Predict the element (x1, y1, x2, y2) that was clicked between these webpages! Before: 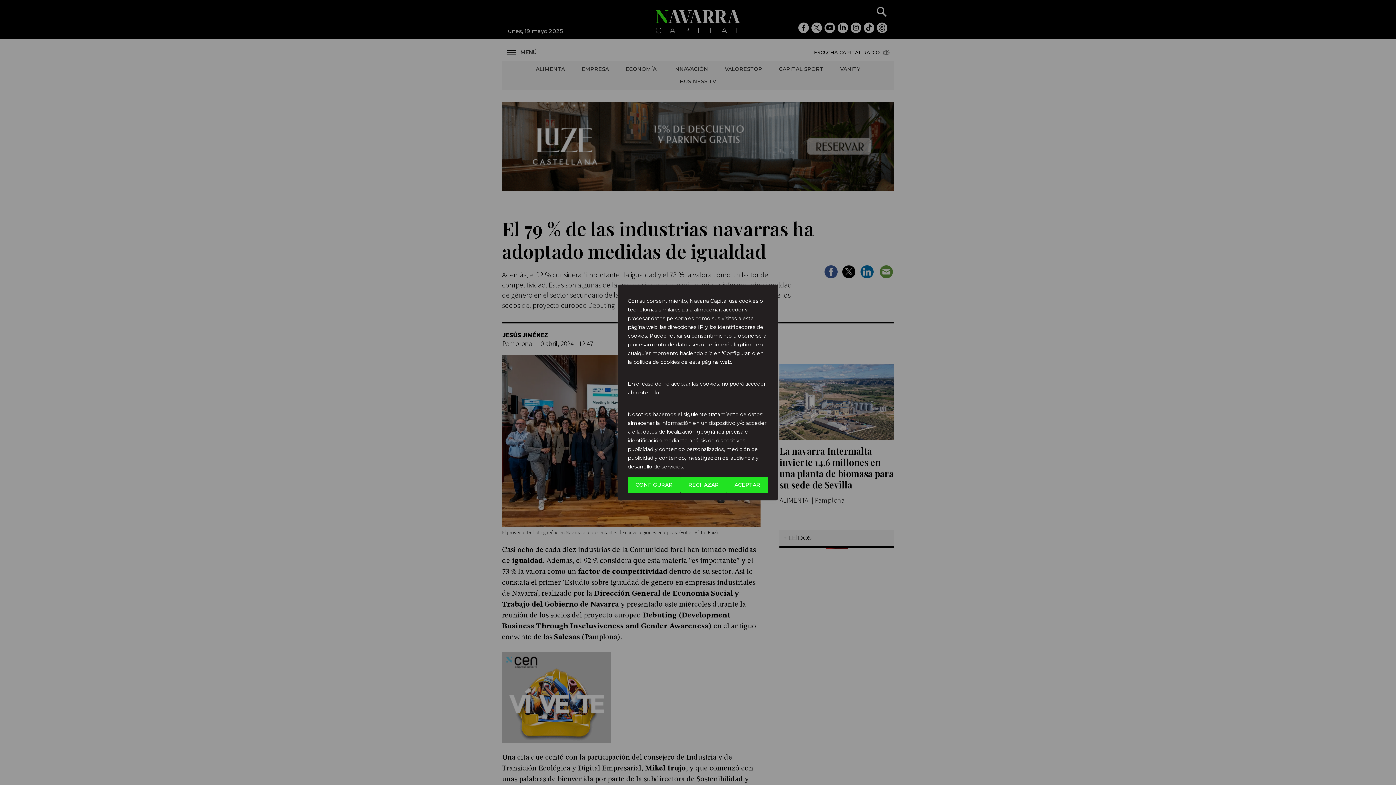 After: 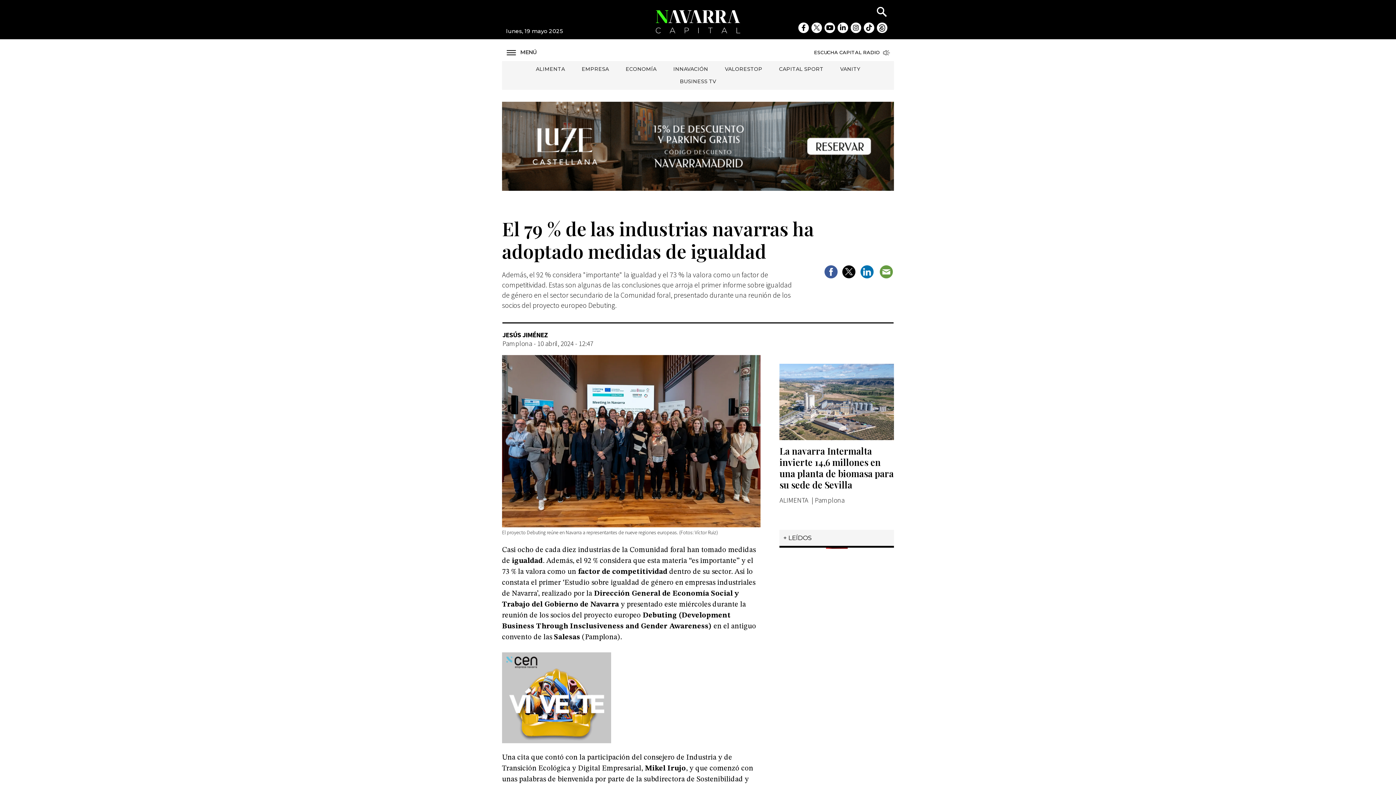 Action: label: ACEPTAR bbox: (726, 477, 768, 493)